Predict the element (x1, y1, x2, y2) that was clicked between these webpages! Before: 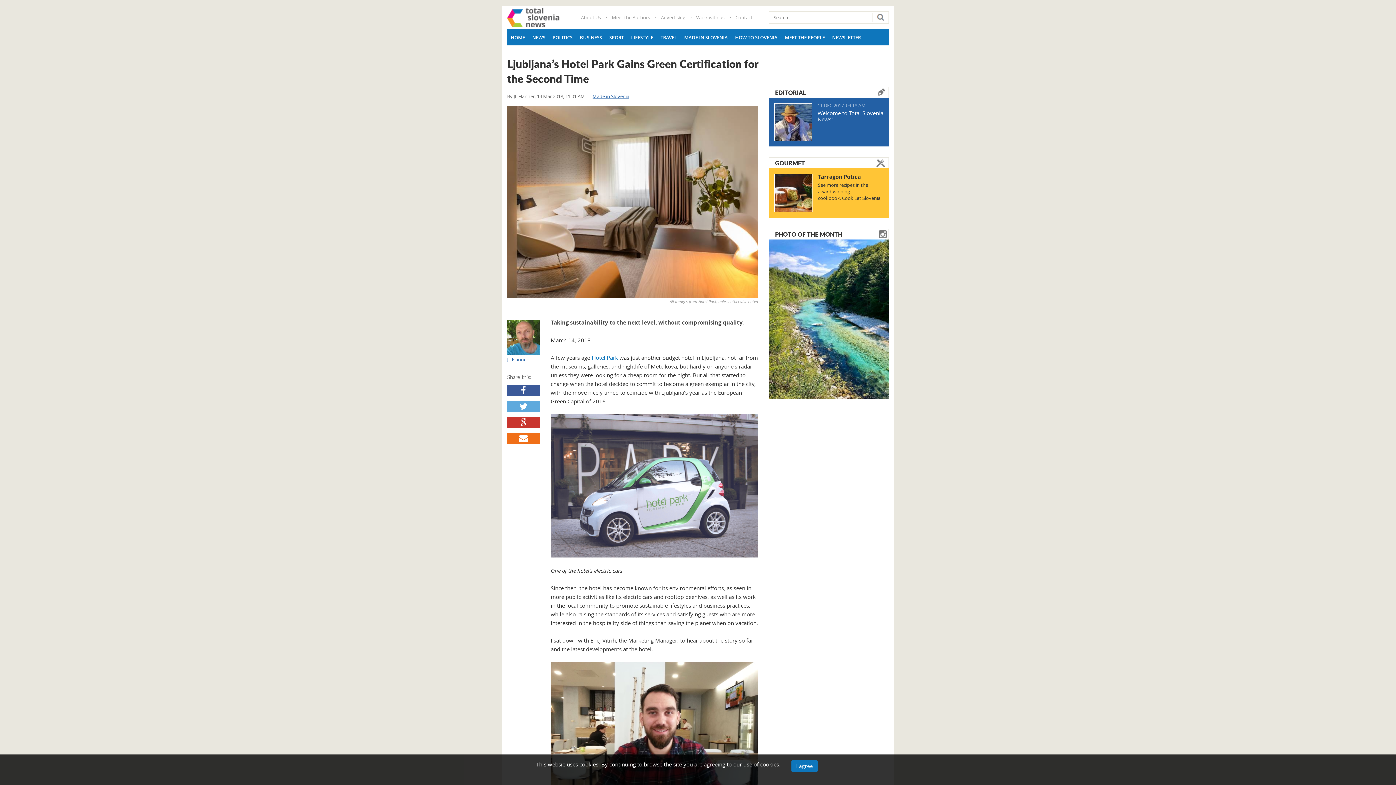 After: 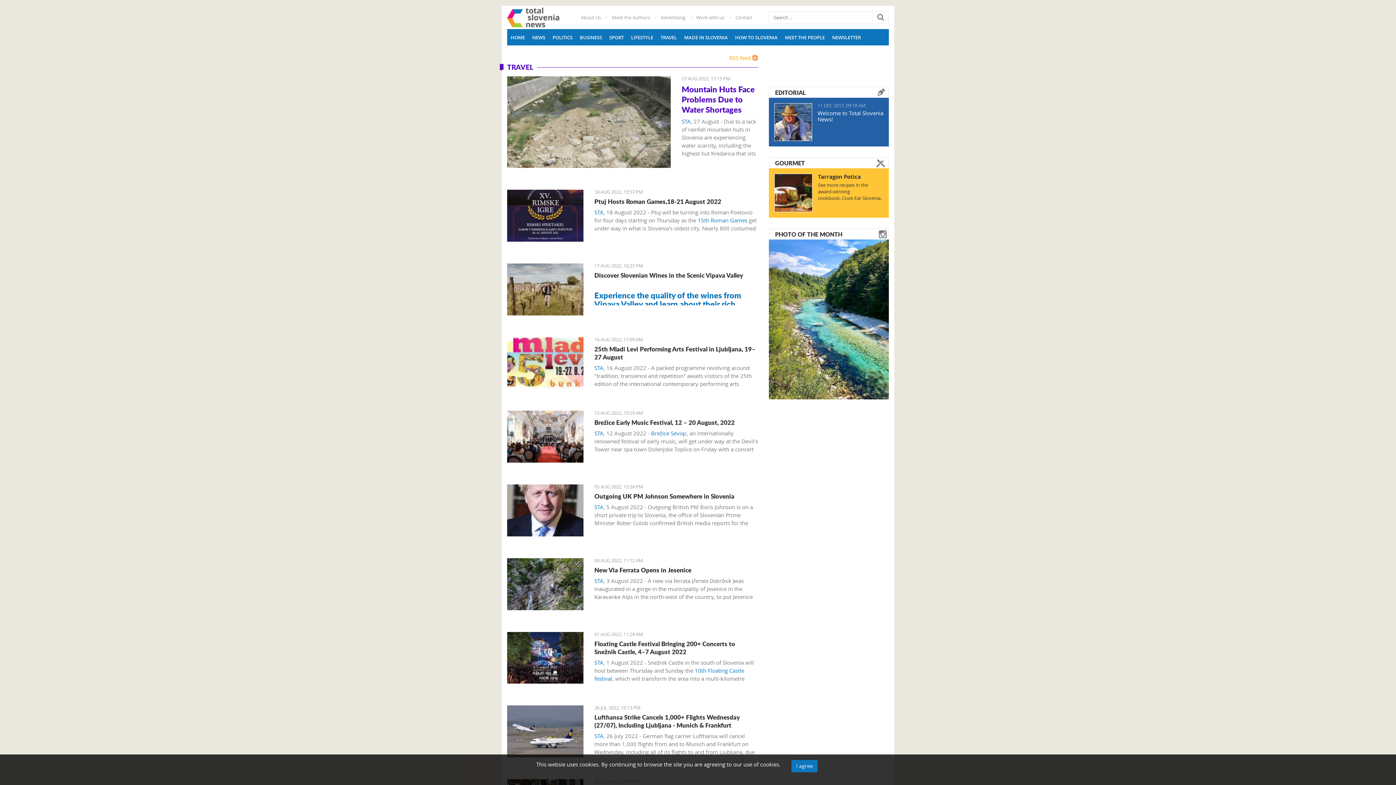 Action: bbox: (657, 29, 680, 45) label: TRAVEL